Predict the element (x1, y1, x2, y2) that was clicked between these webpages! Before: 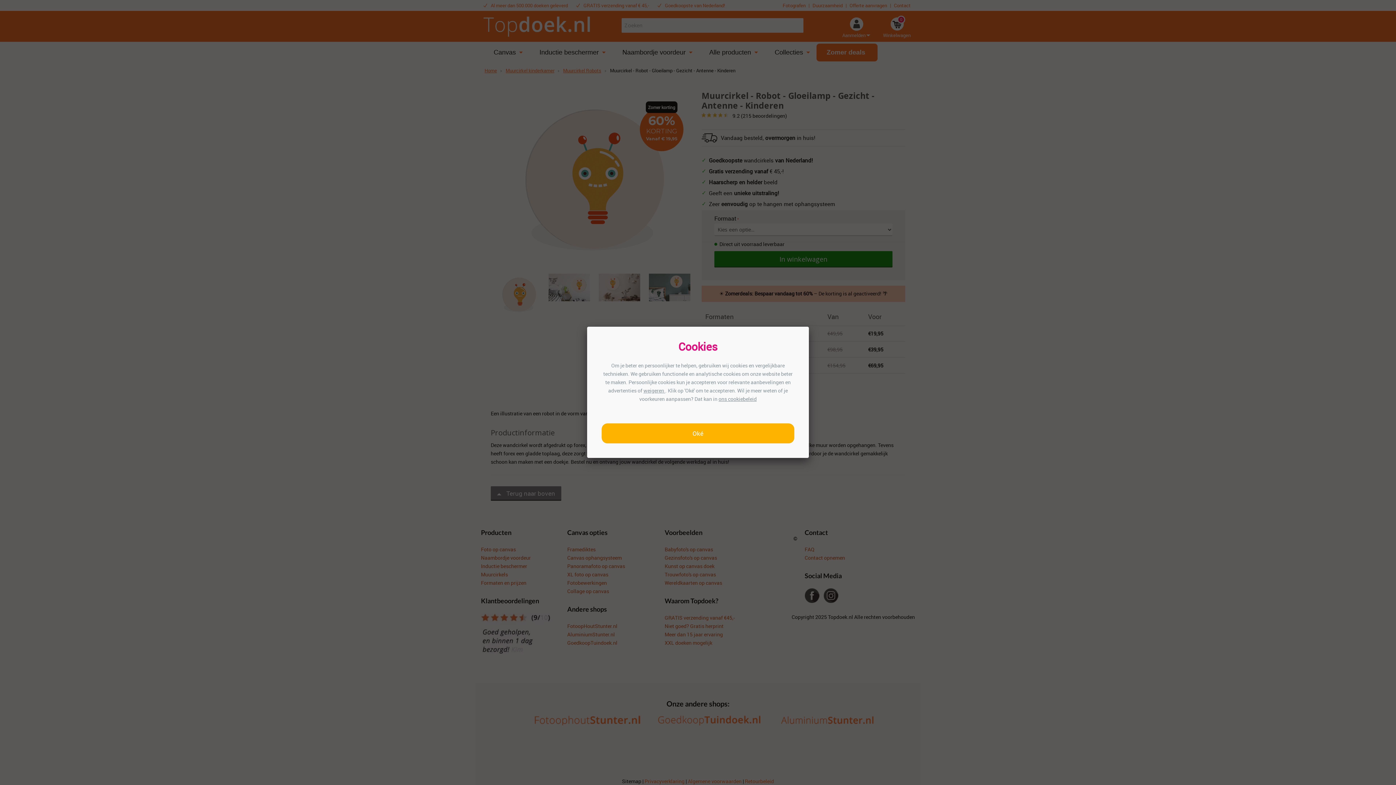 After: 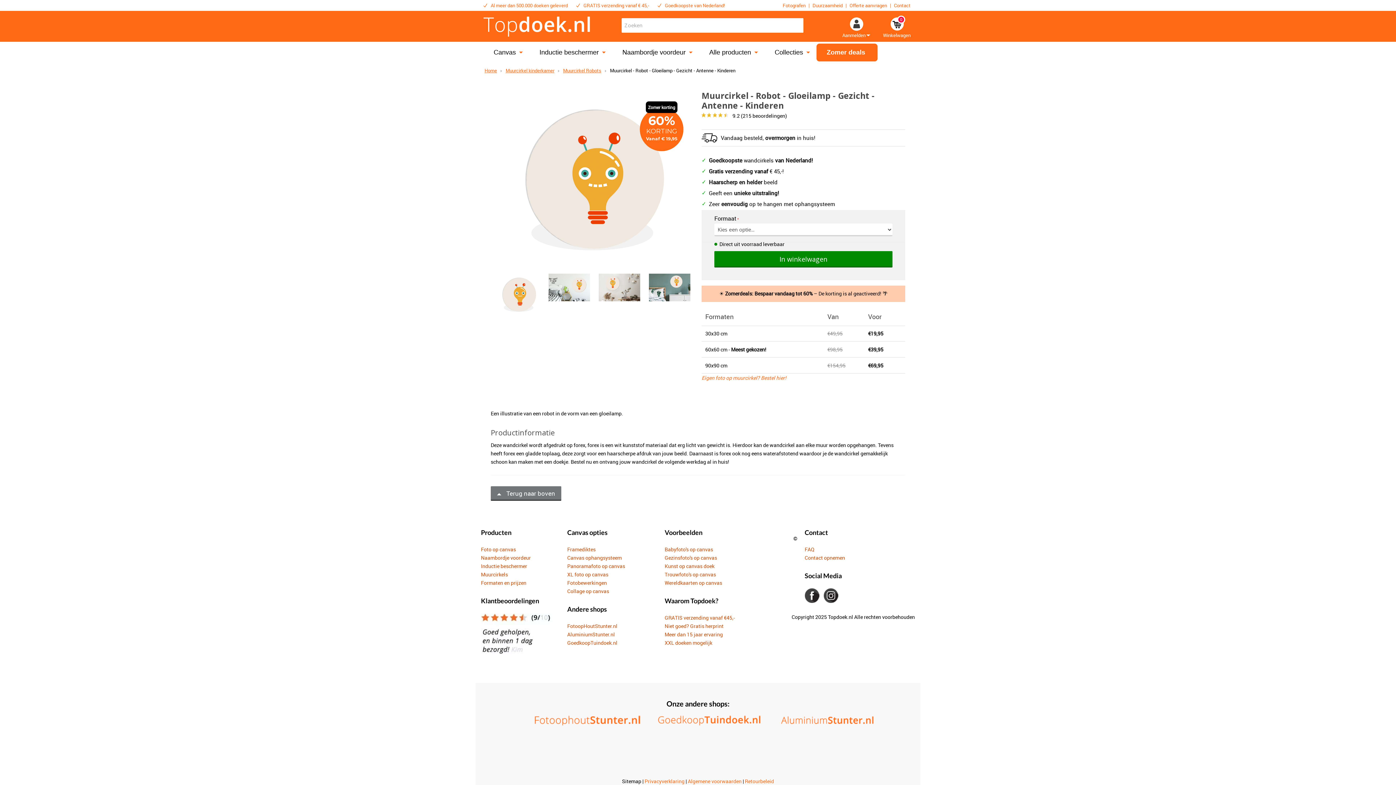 Action: label: Oké bbox: (601, 423, 794, 443)